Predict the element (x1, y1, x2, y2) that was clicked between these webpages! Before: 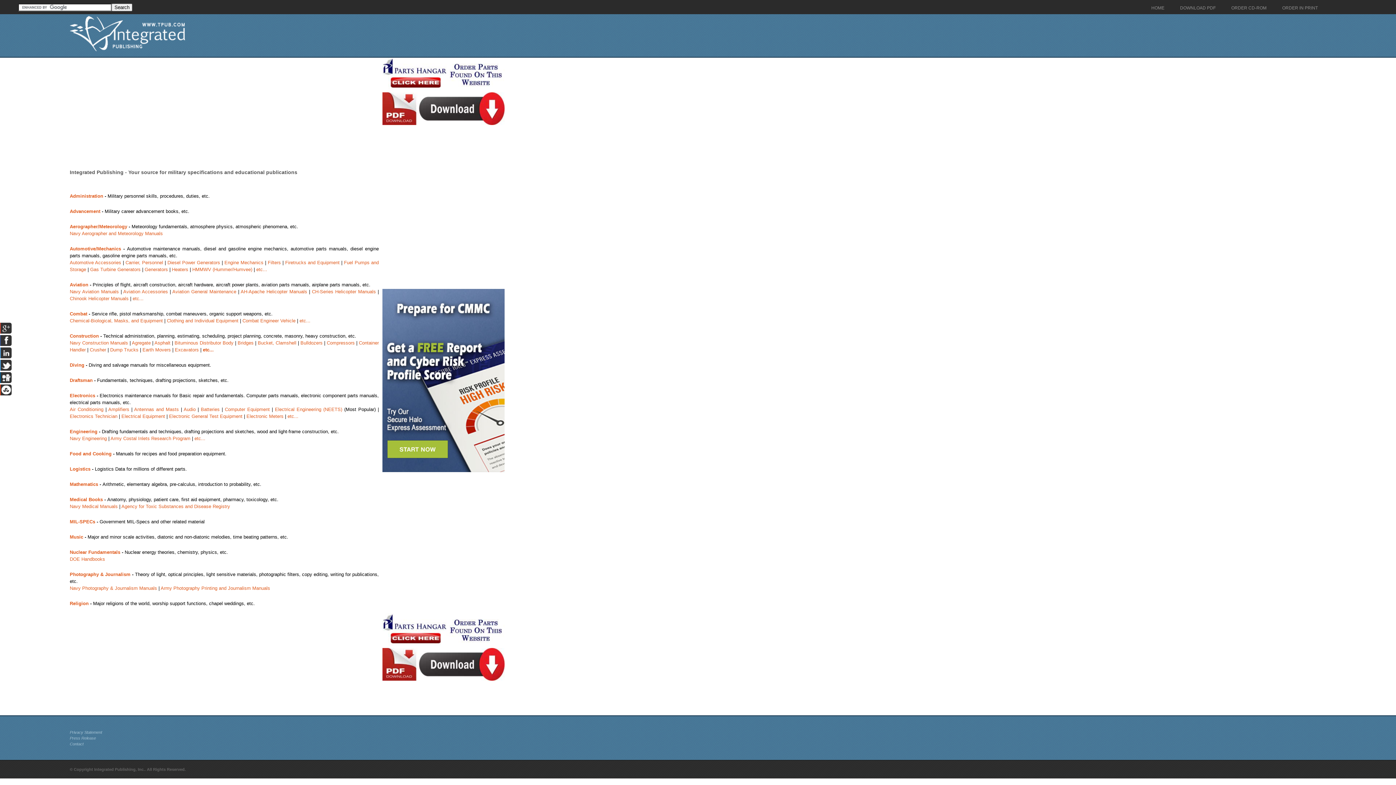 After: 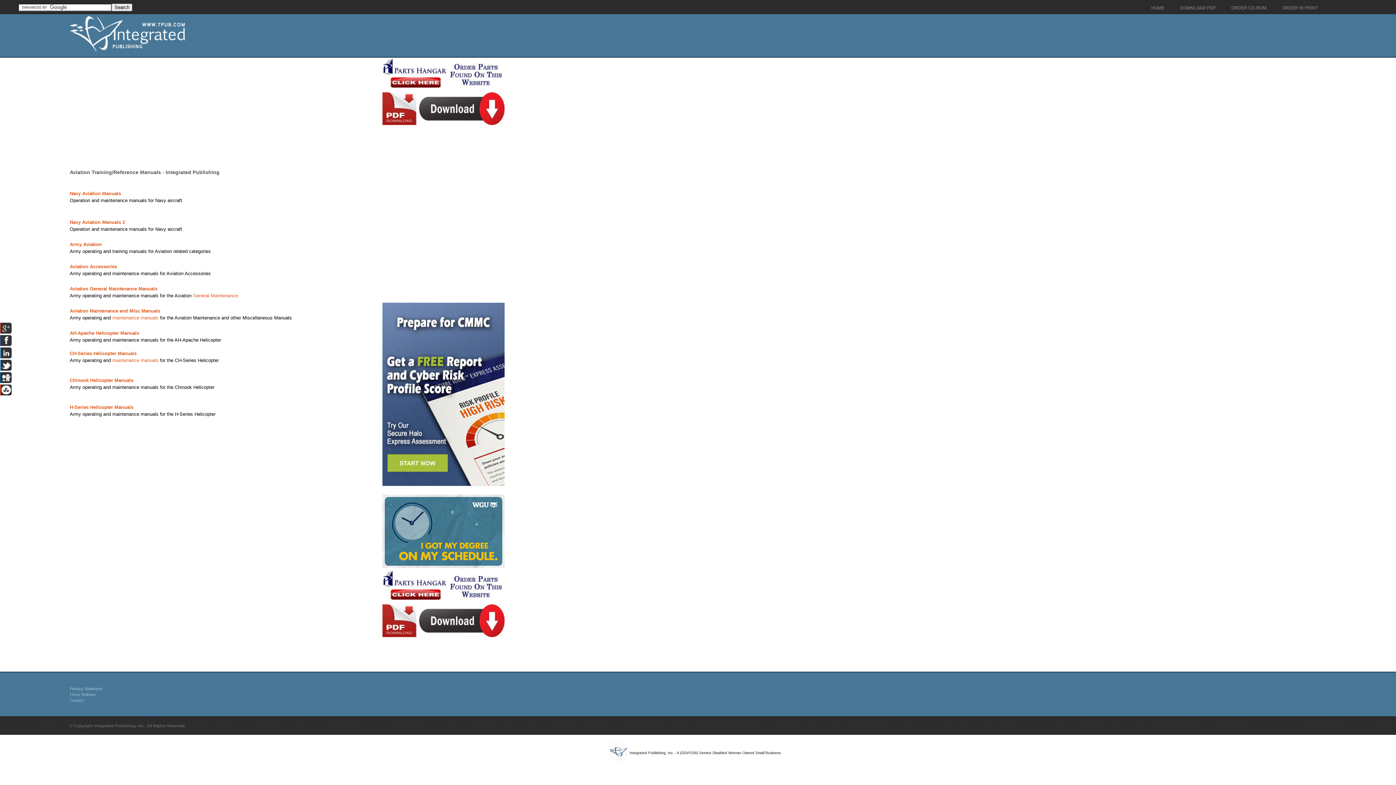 Action: bbox: (69, 282, 88, 287) label: Aviation